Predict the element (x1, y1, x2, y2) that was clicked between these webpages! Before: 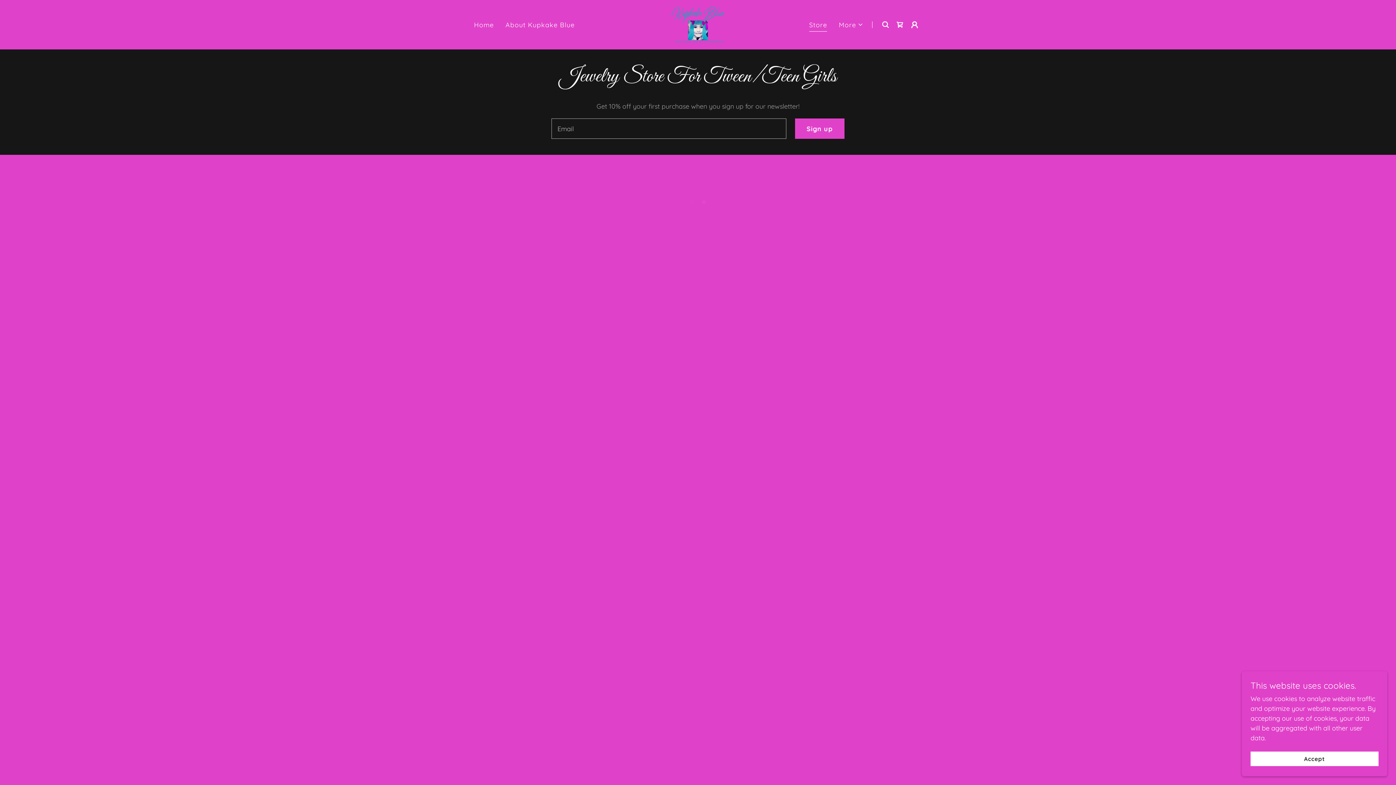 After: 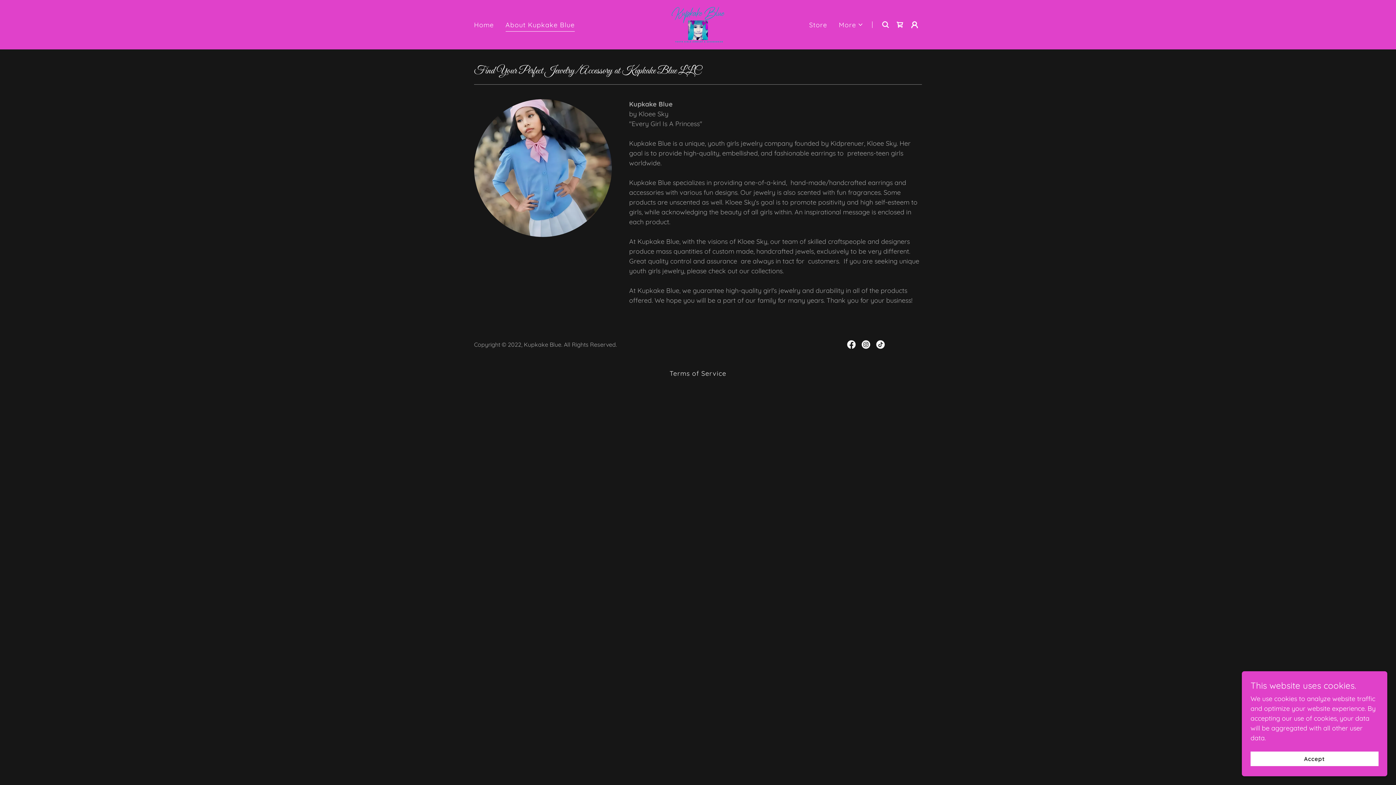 Action: label: About Kupkake Blue bbox: (503, 17, 577, 31)